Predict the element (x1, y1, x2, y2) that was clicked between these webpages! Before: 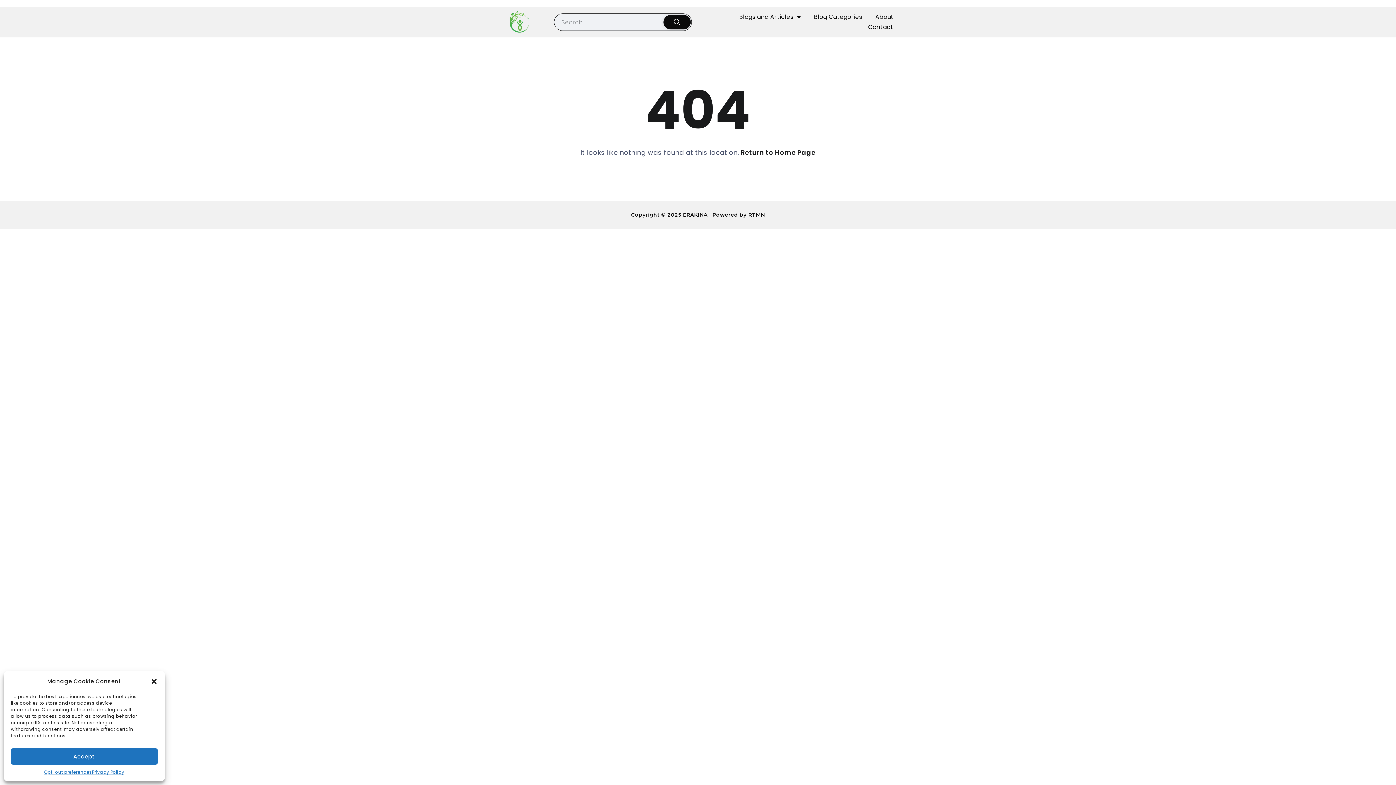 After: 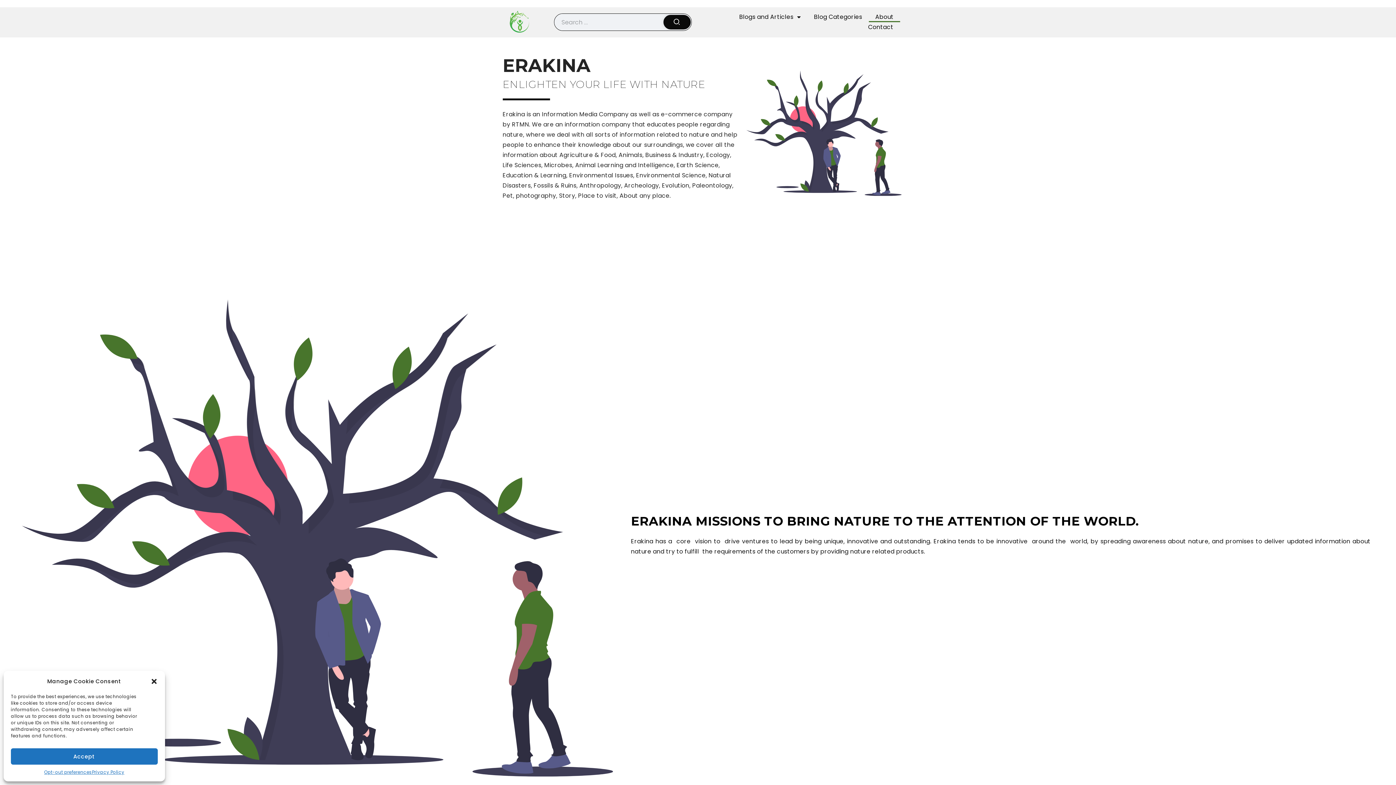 Action: bbox: (868, 12, 900, 22) label: About